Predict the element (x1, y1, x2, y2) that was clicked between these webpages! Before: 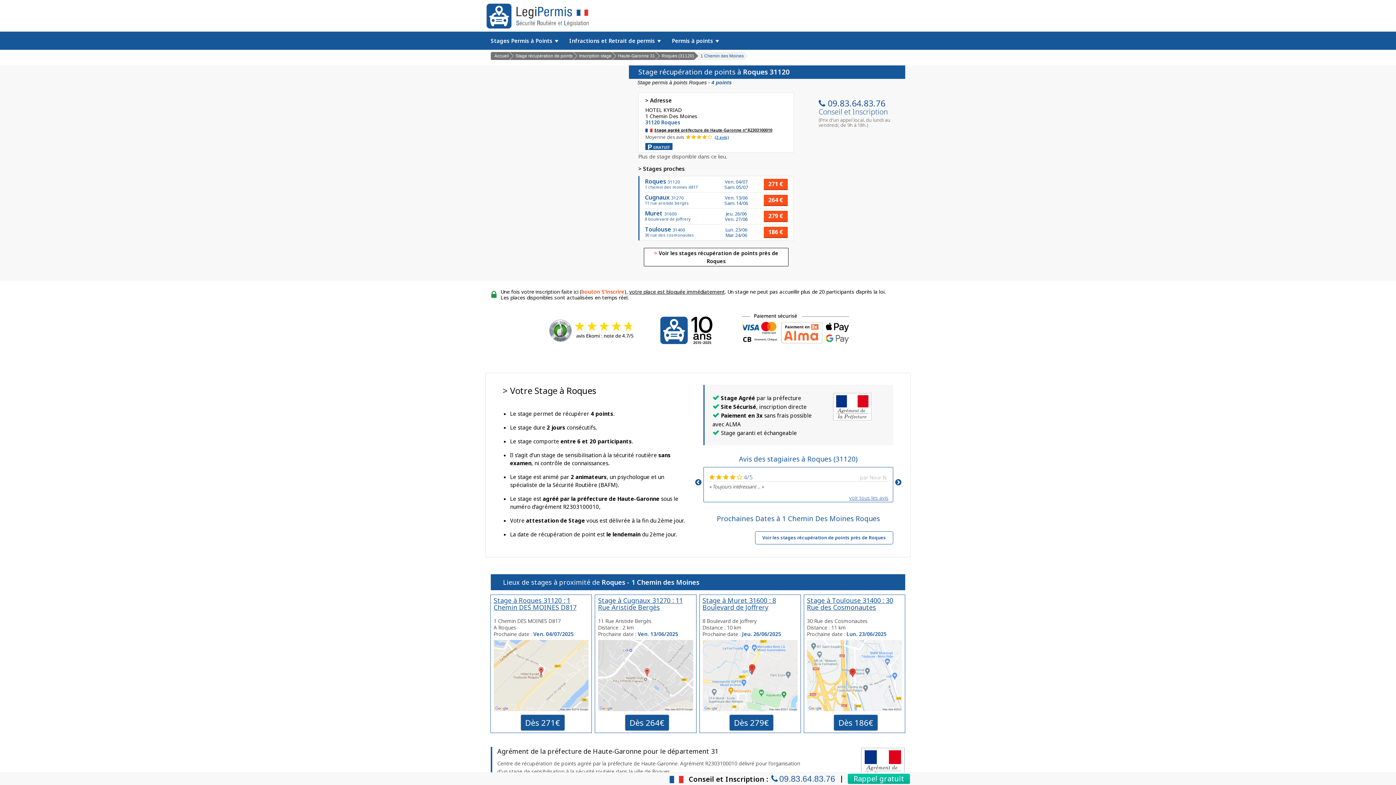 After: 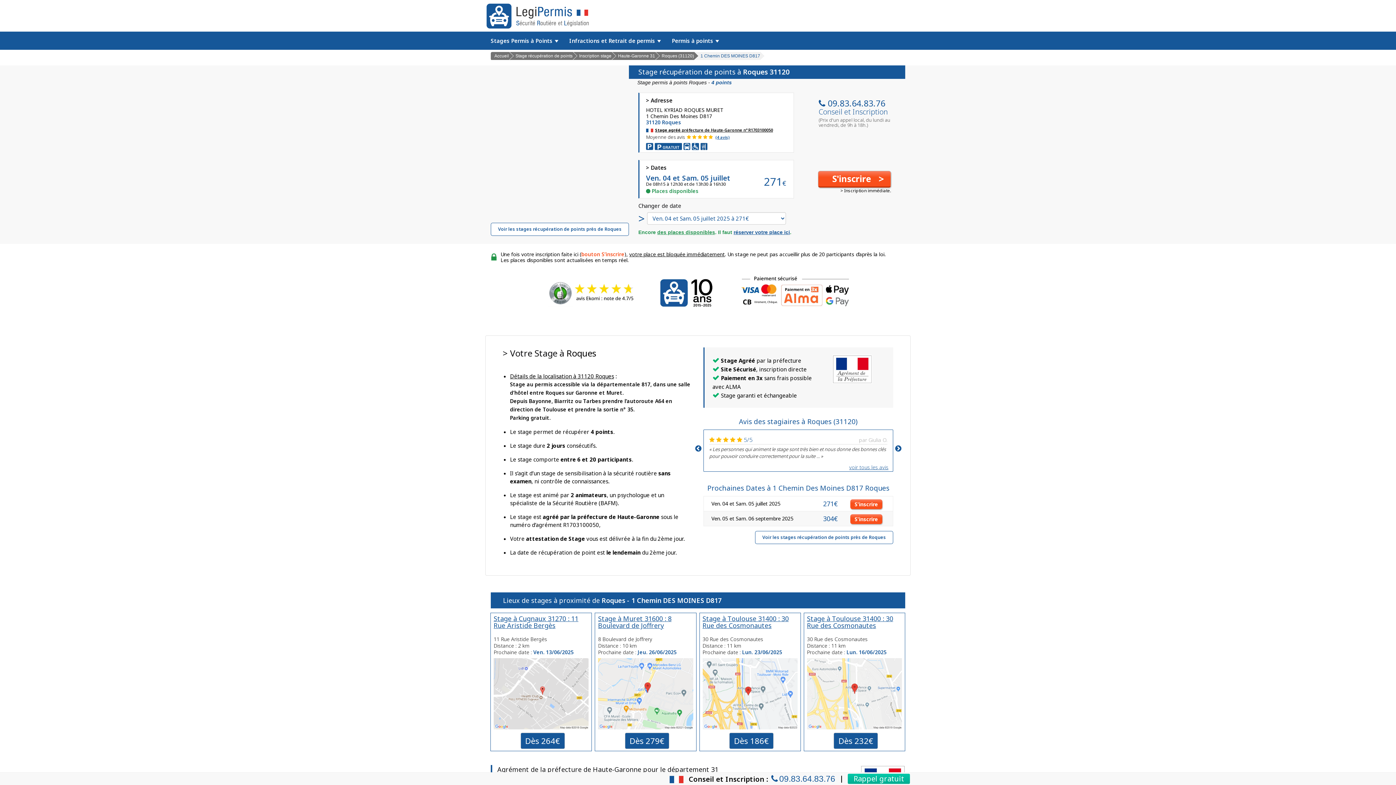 Action: label: Stage à Roques 31120 : 1 Chemin DES MOINES D817 bbox: (493, 596, 576, 611)